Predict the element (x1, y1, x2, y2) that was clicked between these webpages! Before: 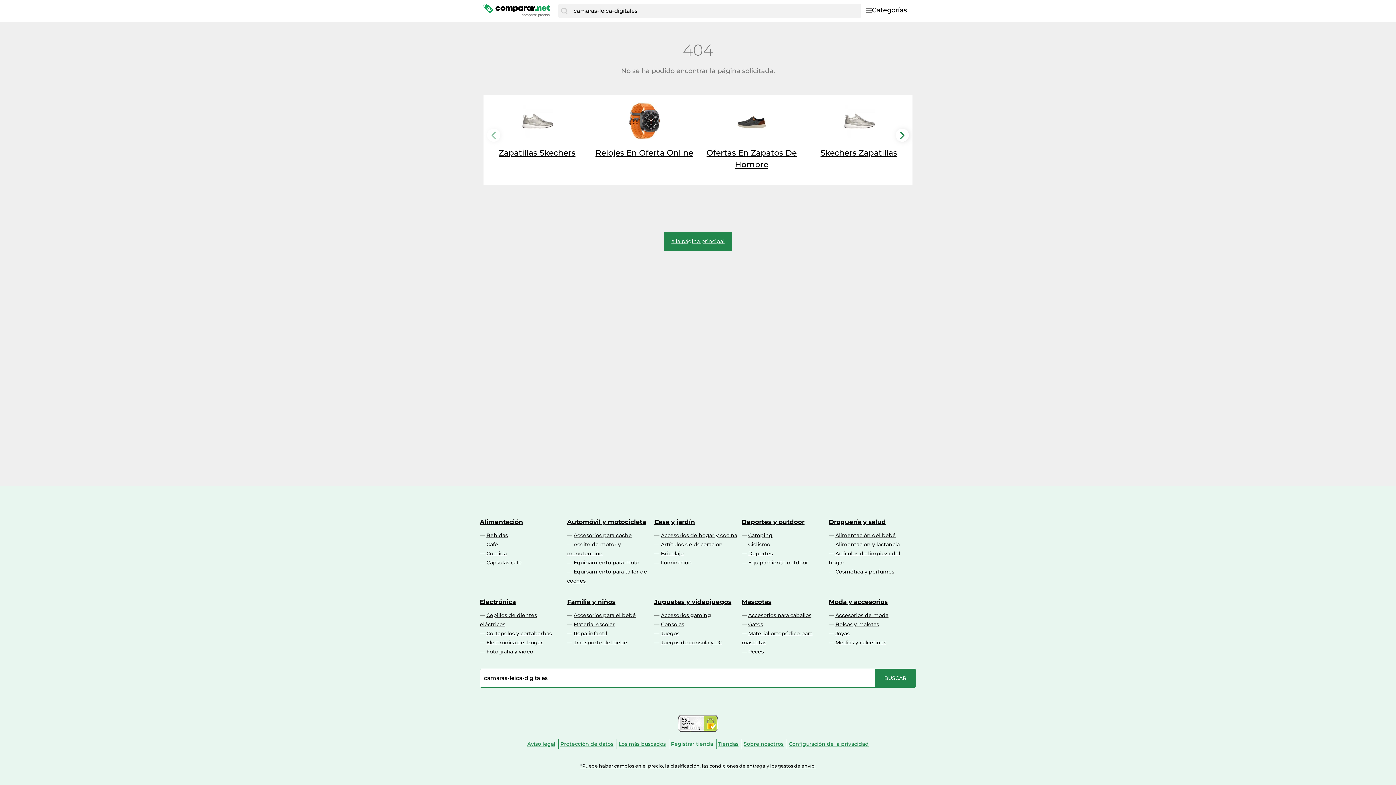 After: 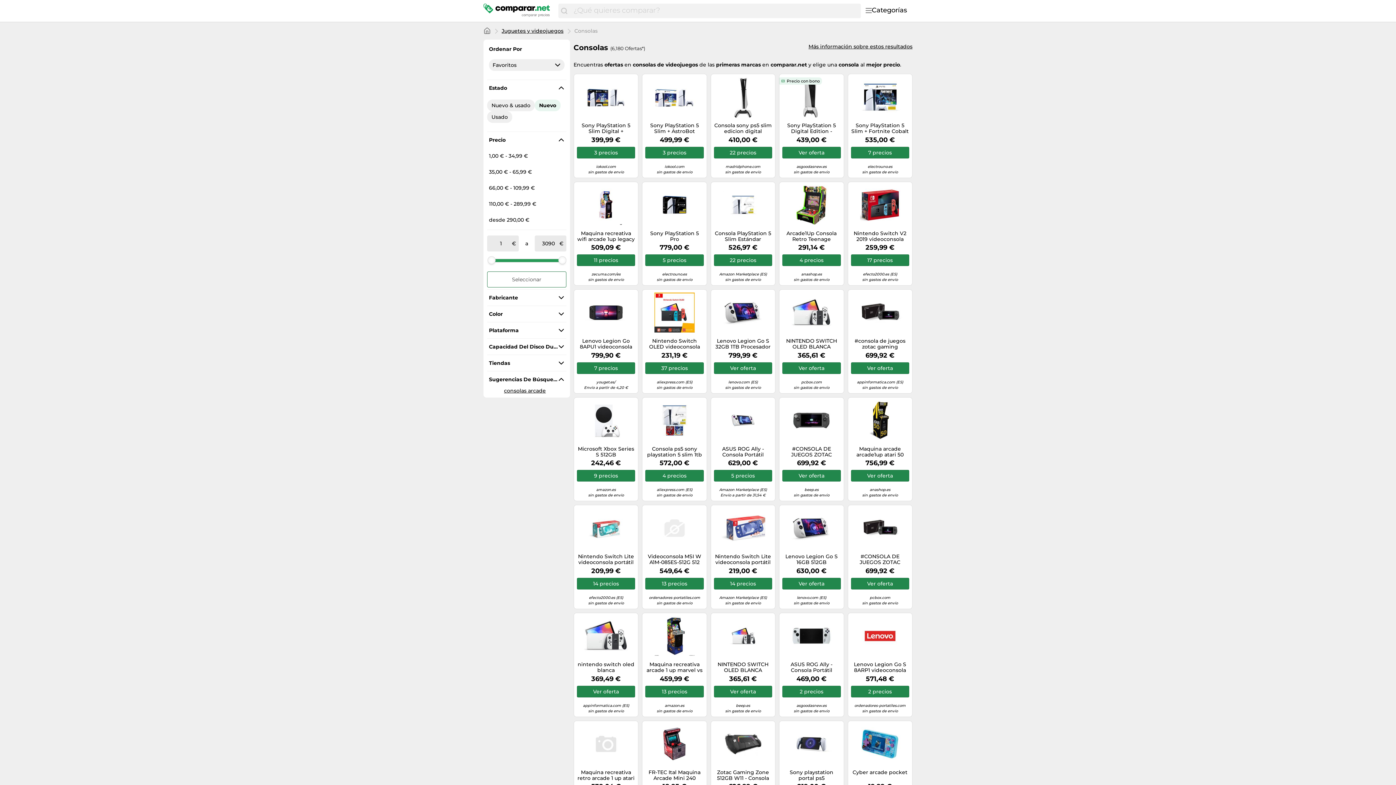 Action: bbox: (661, 621, 684, 628) label: Consolas